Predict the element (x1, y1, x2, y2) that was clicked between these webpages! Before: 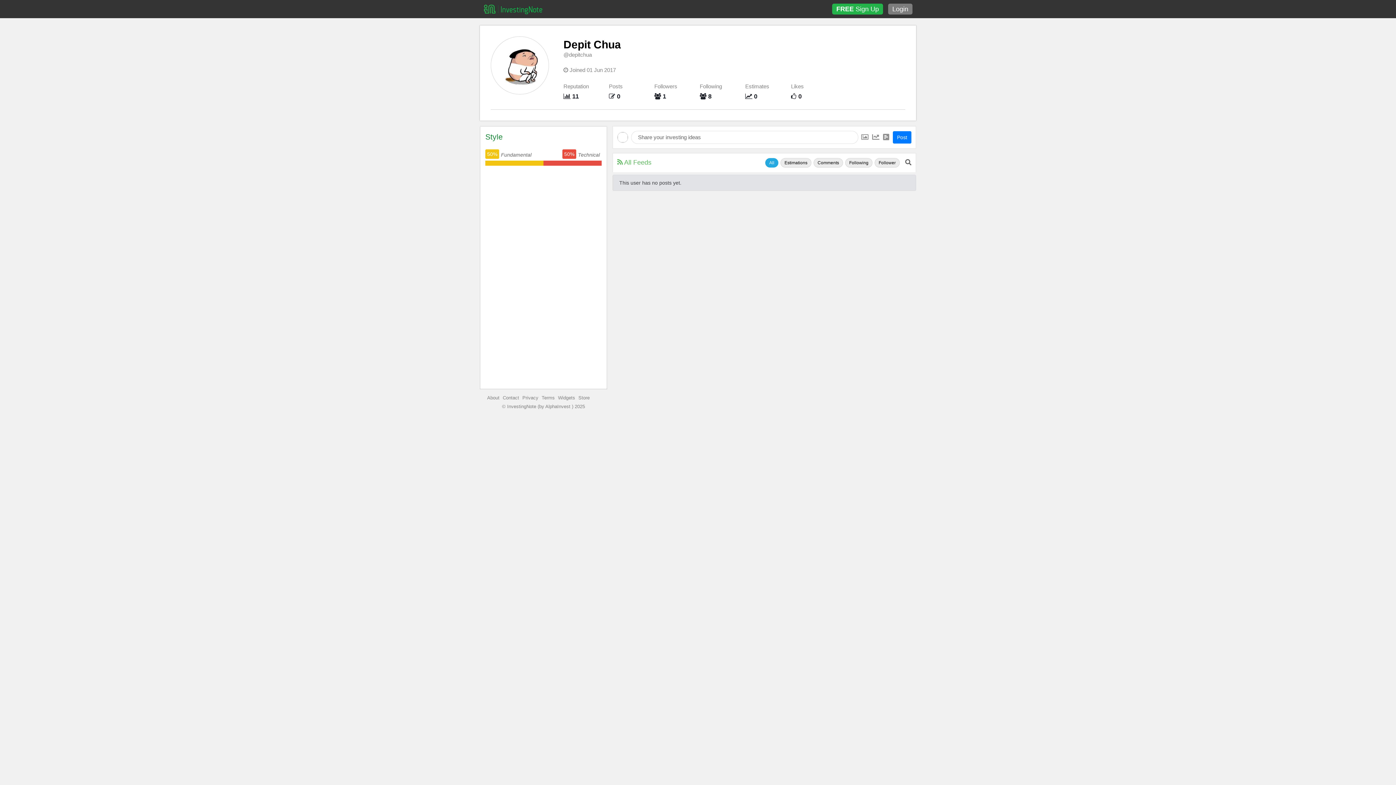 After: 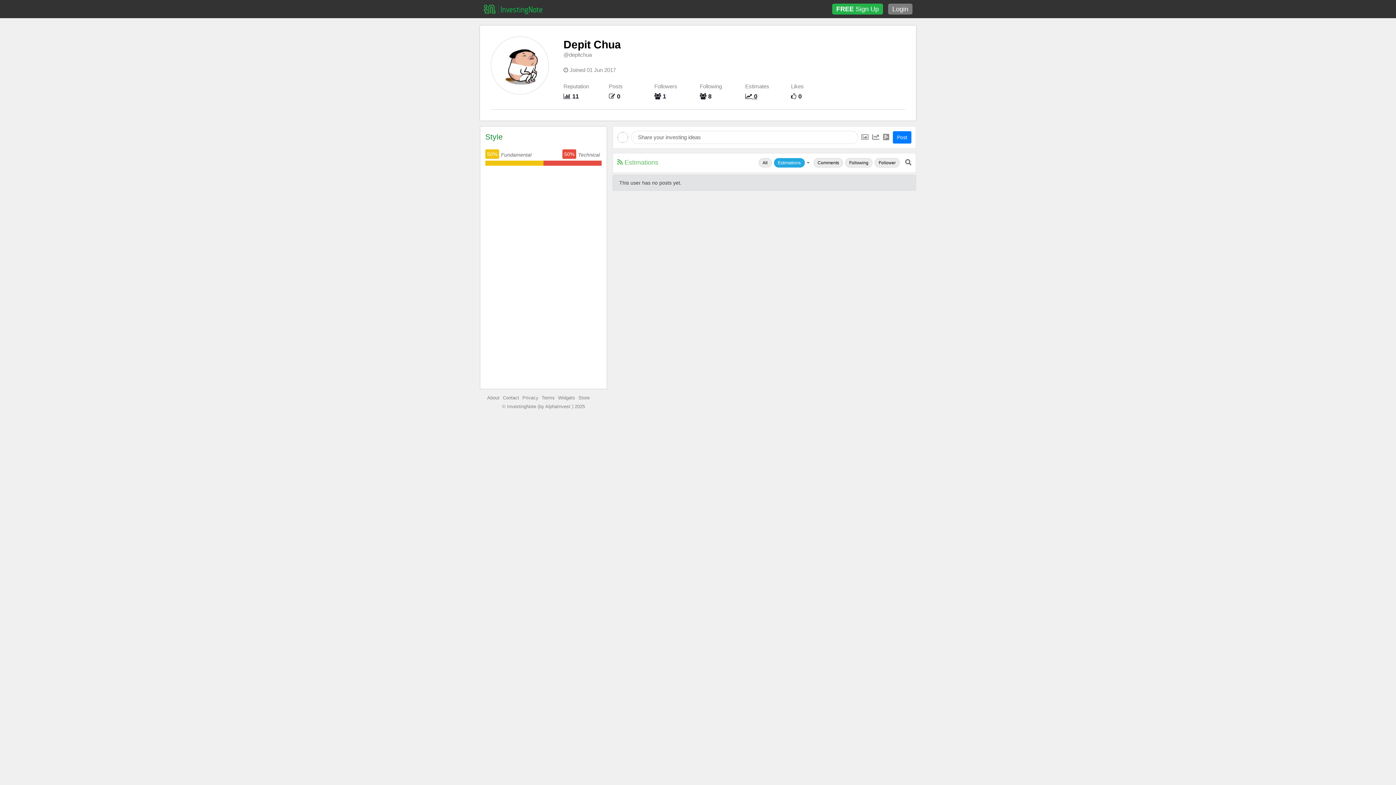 Action: bbox: (745, 93, 757, 100) label:  0